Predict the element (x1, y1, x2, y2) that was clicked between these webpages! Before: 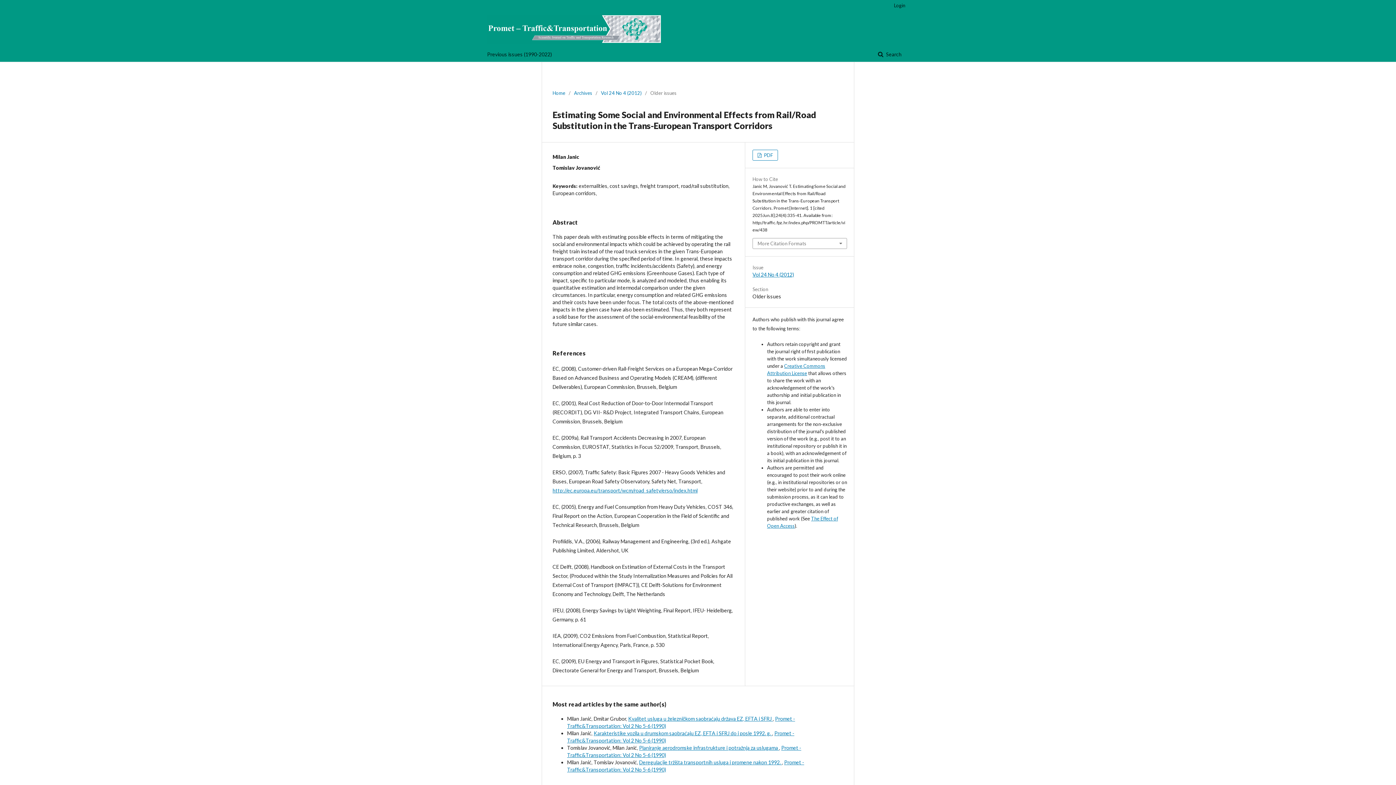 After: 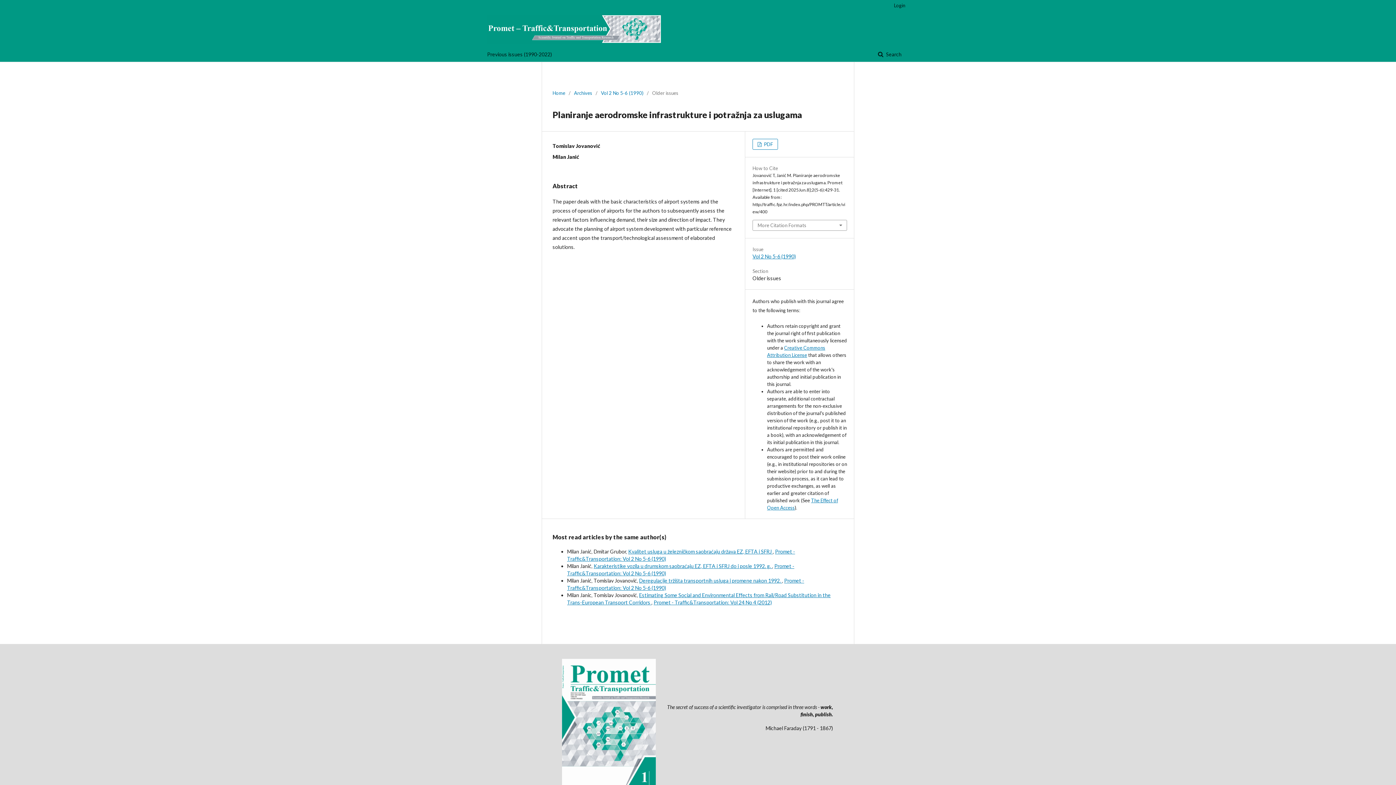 Action: label: Planiranje aerodromske infrastrukture i potražnja za uslugama  bbox: (639, 745, 779, 751)